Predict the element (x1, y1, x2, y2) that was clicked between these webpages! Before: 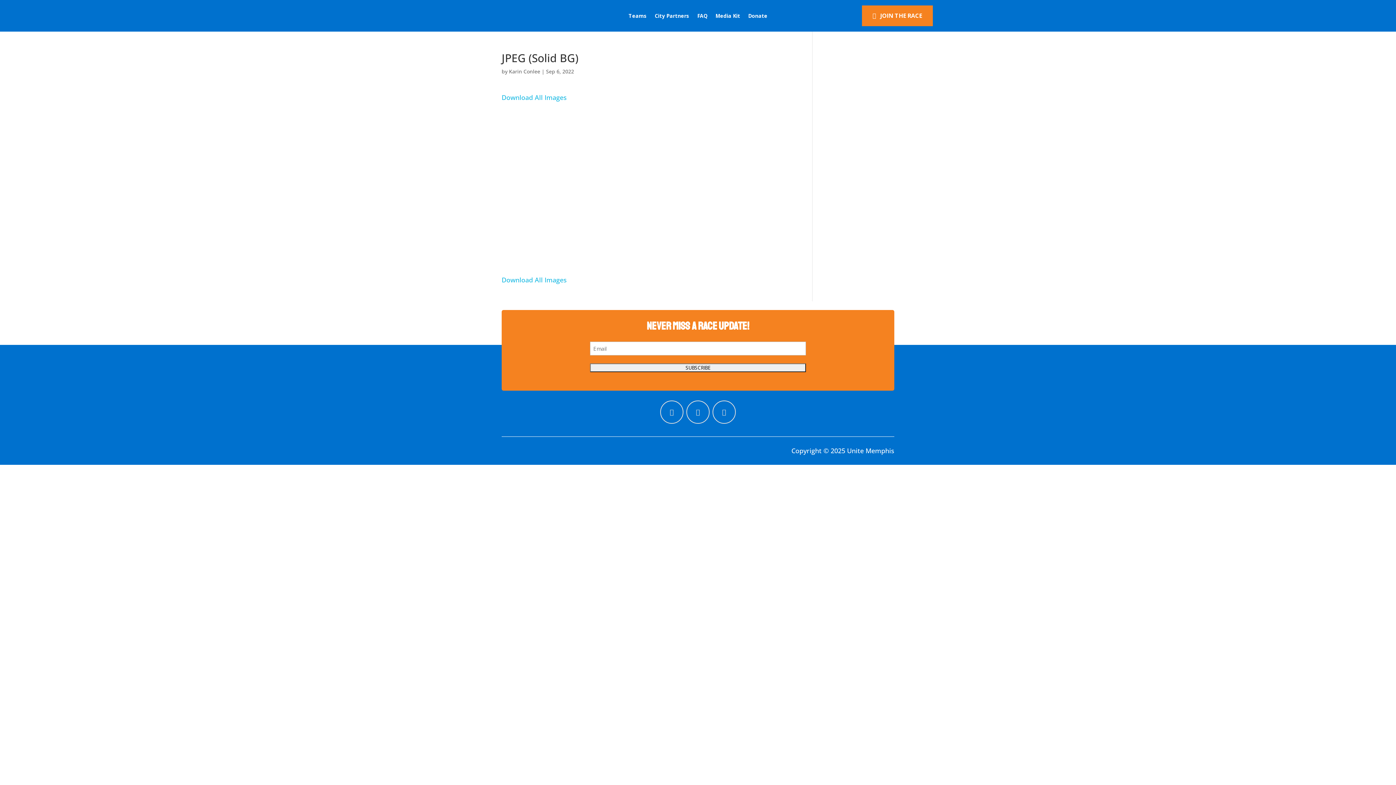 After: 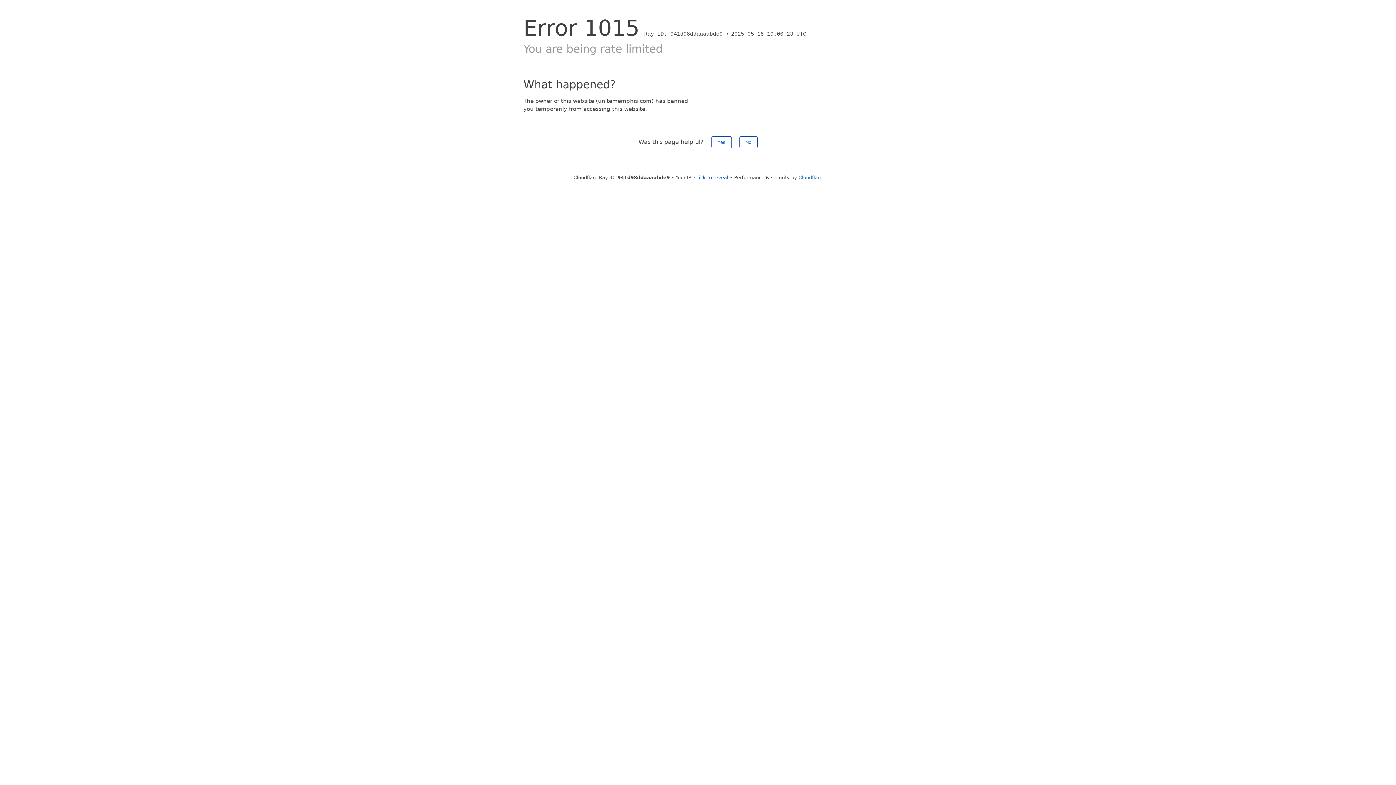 Action: bbox: (723, 100, 786, 147)